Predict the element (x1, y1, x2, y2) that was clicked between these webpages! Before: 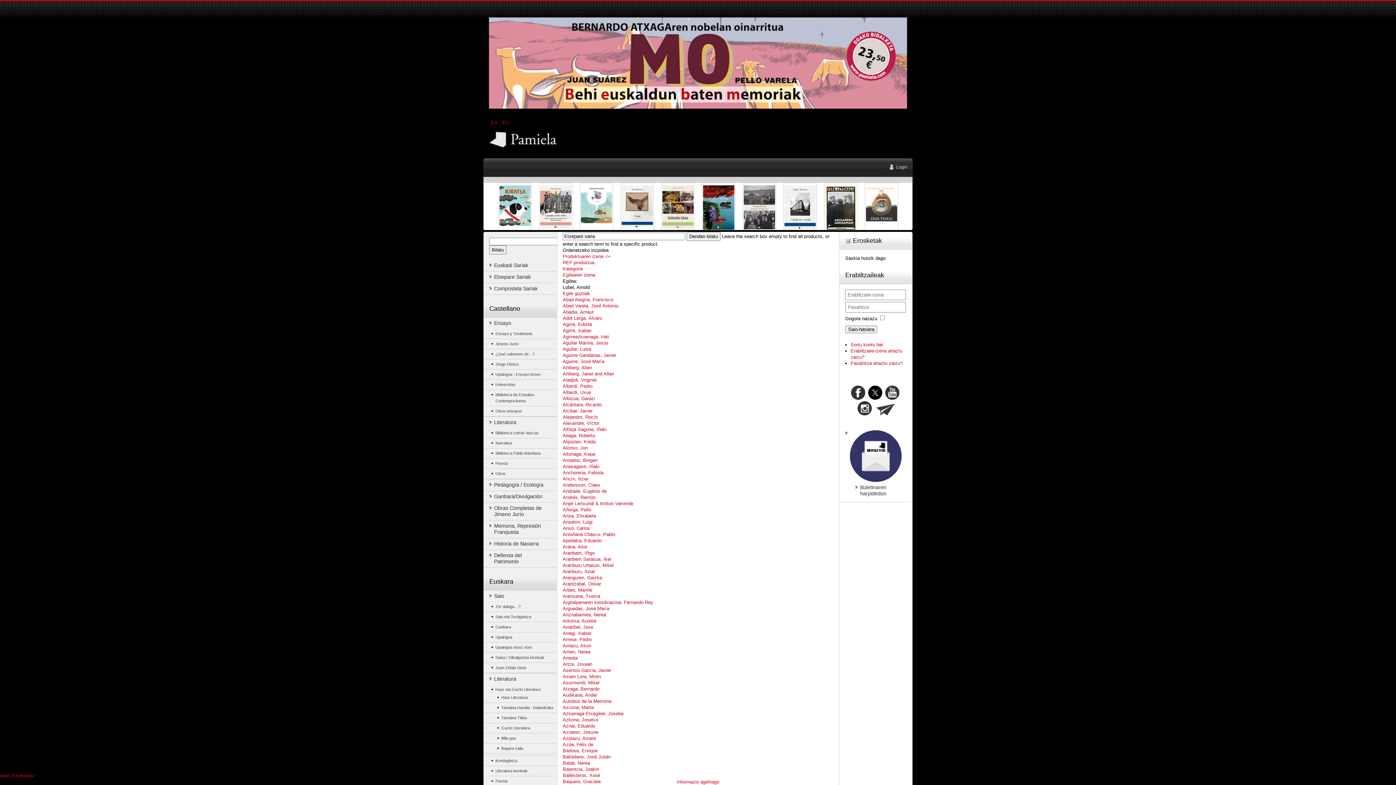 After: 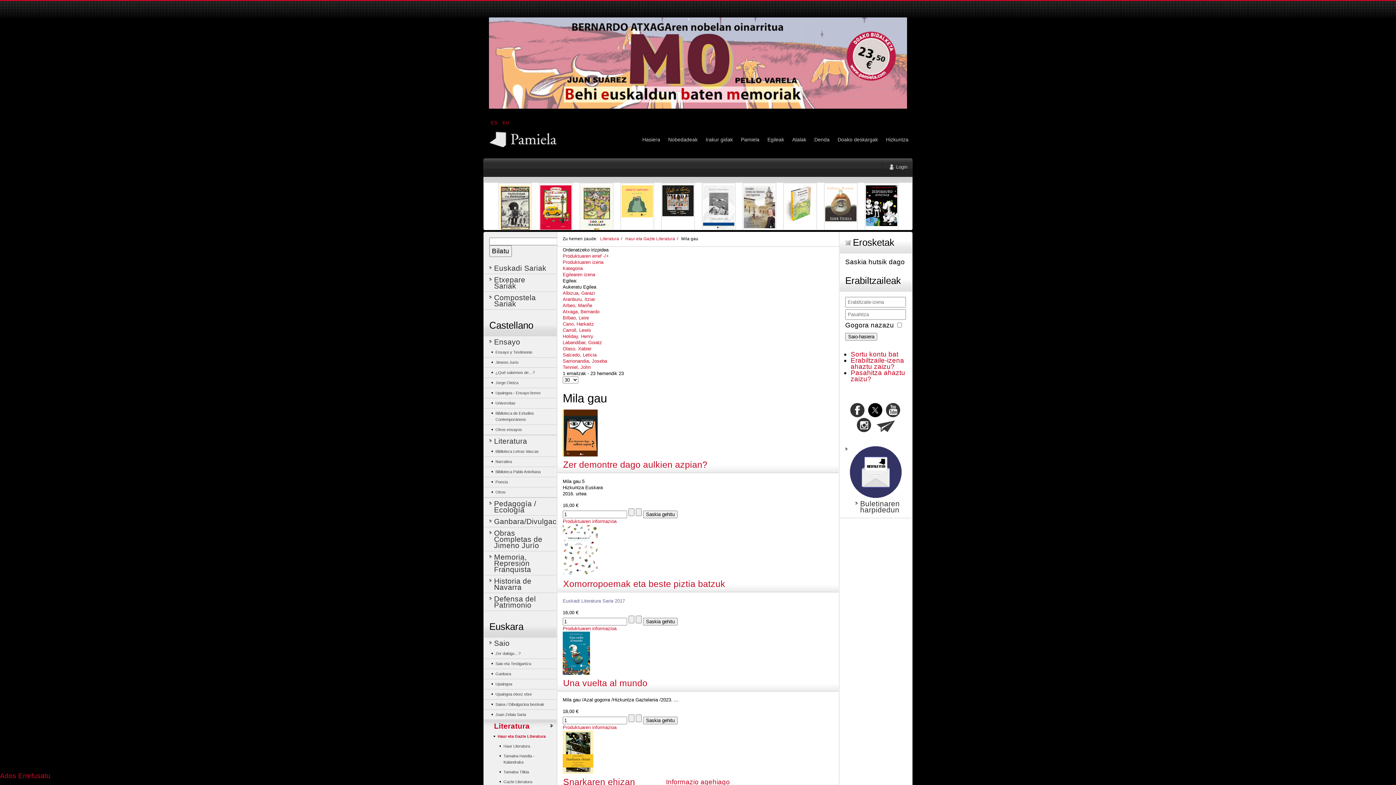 Action: bbox: (484, 735, 556, 741) label: Mila gau